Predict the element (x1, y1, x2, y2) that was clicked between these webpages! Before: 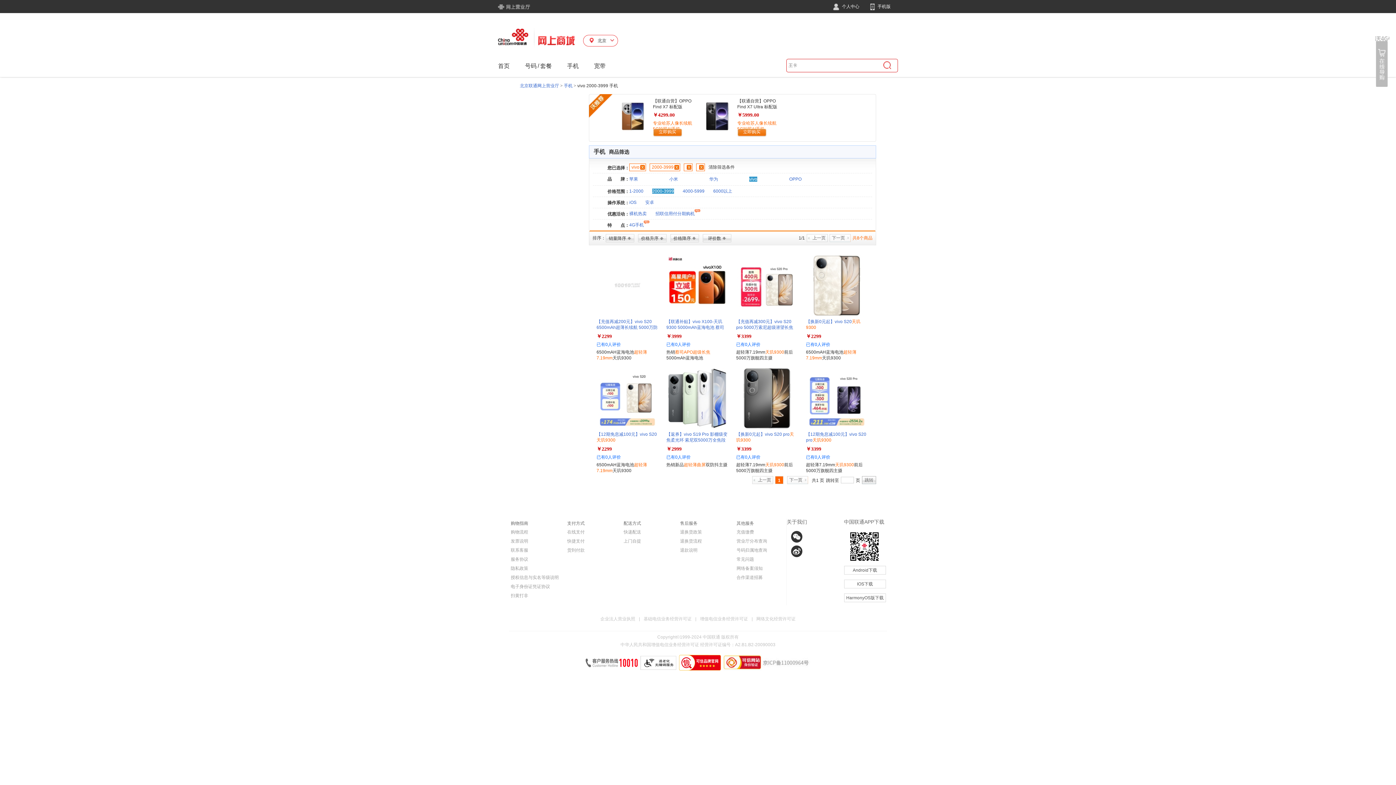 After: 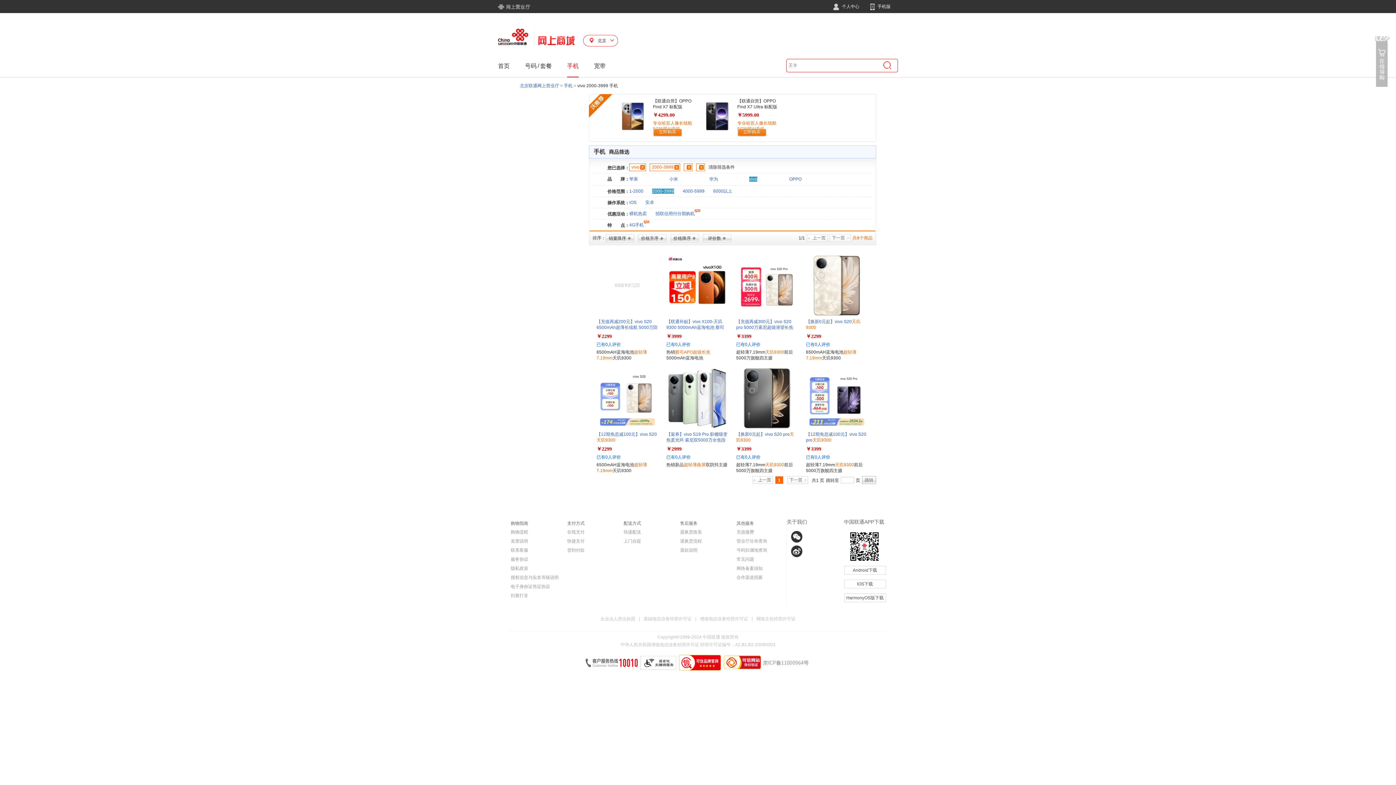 Action: label: 手机 bbox: (567, 55, 578, 76)